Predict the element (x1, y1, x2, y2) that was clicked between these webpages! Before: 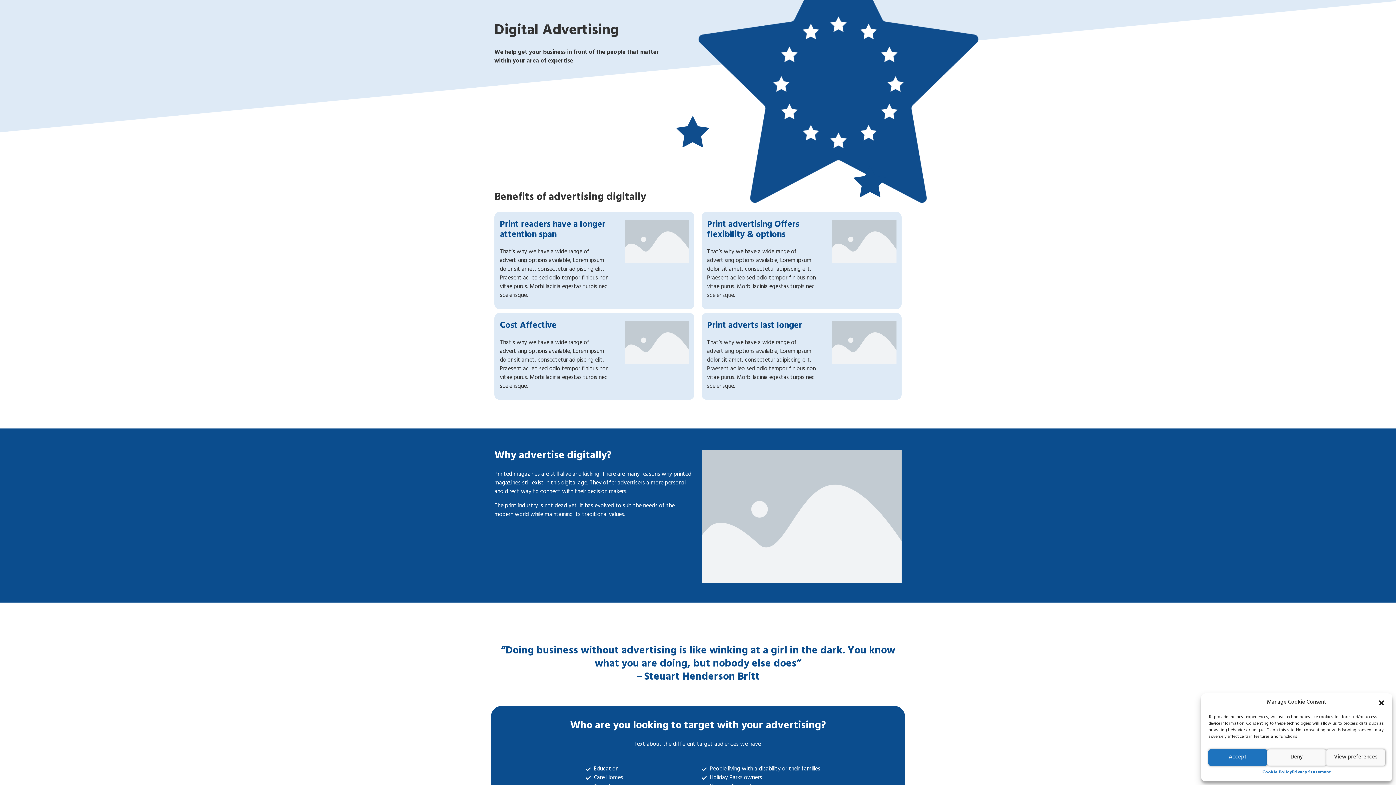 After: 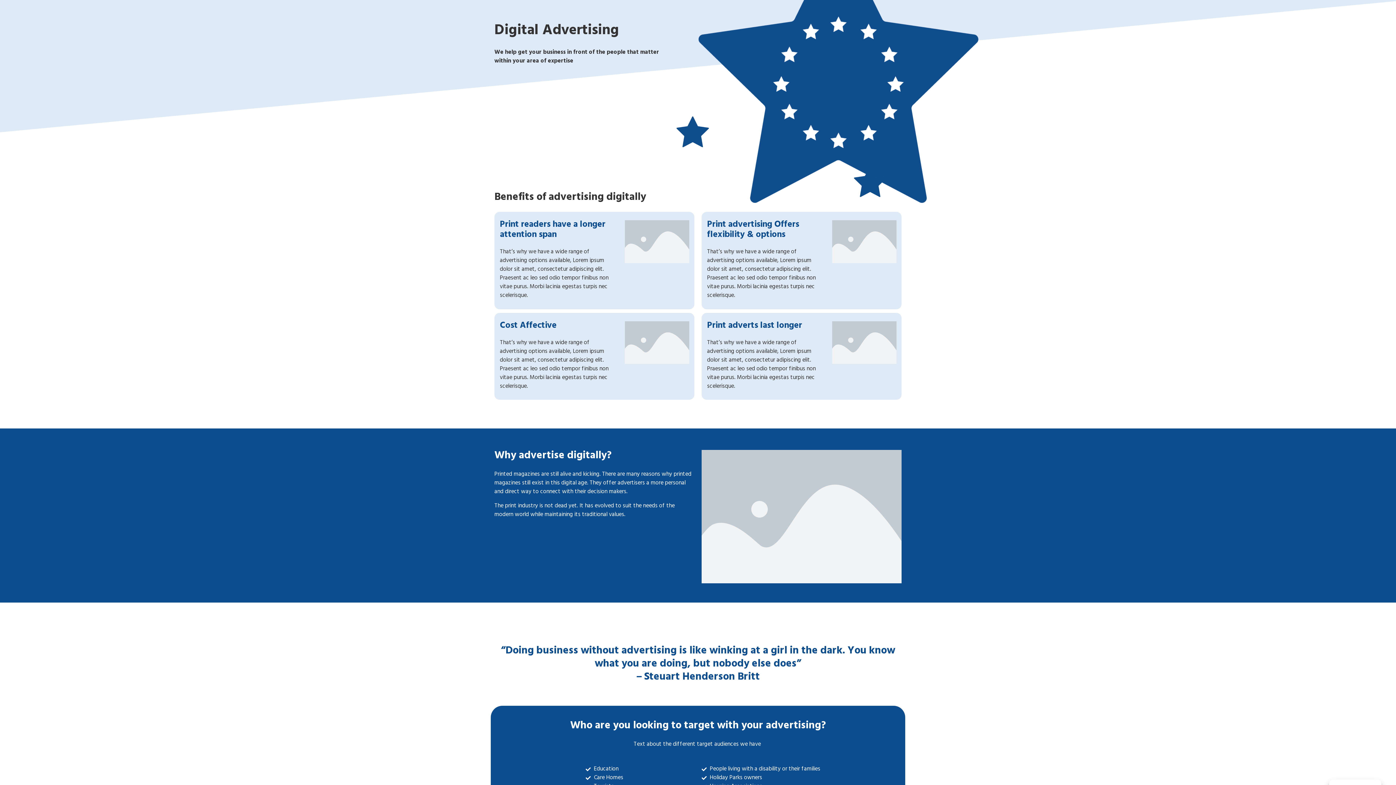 Action: bbox: (1208, 749, 1267, 766) label: Accept